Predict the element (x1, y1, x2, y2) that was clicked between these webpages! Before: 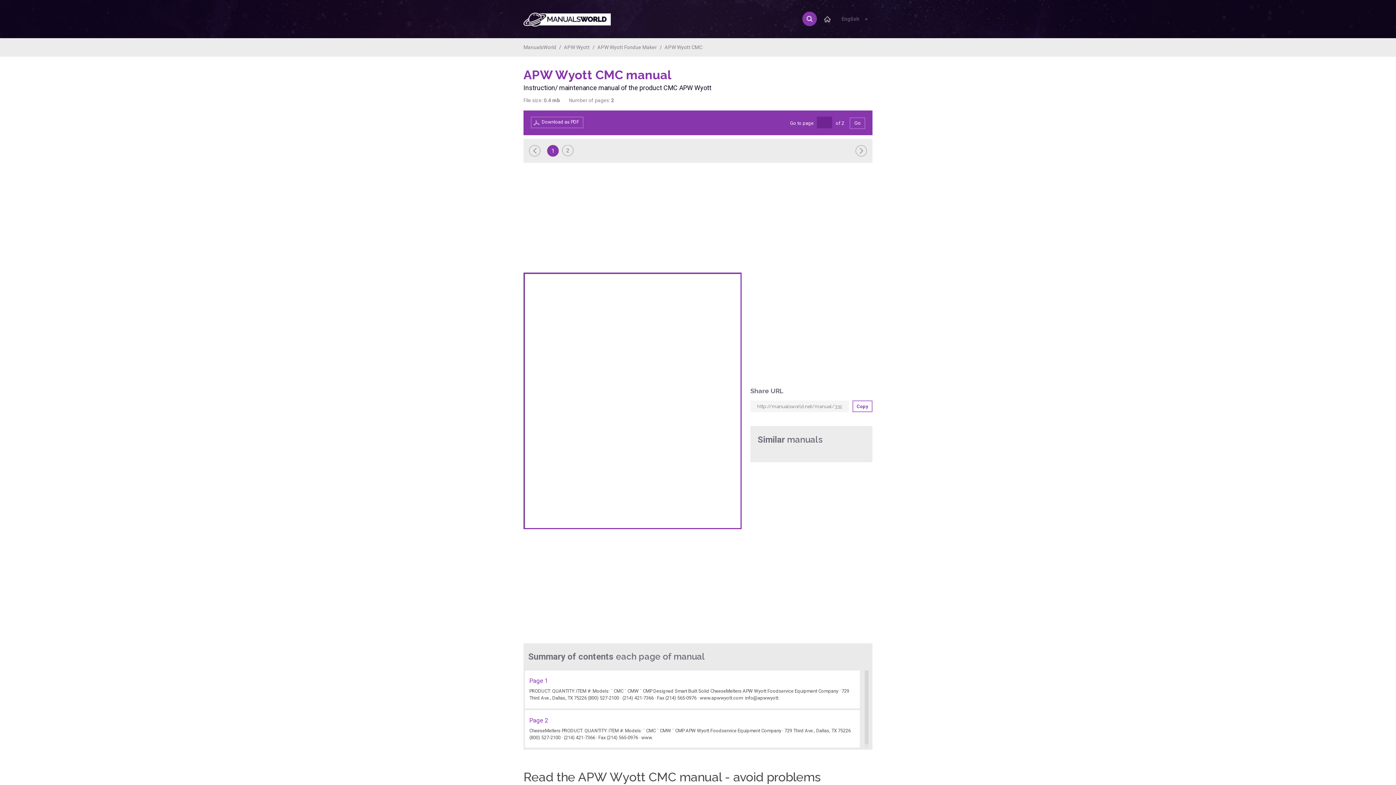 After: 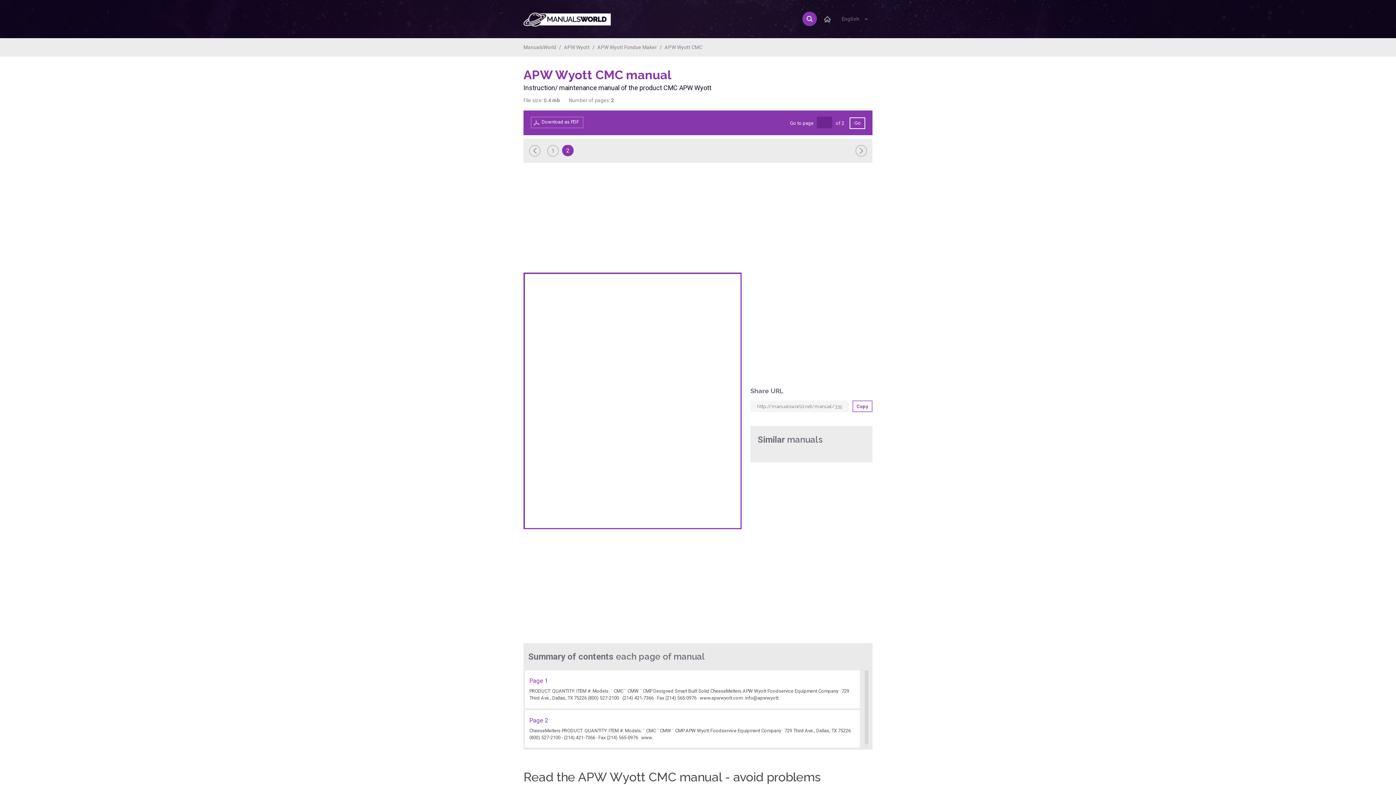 Action: bbox: (849, 117, 865, 129) label: Go